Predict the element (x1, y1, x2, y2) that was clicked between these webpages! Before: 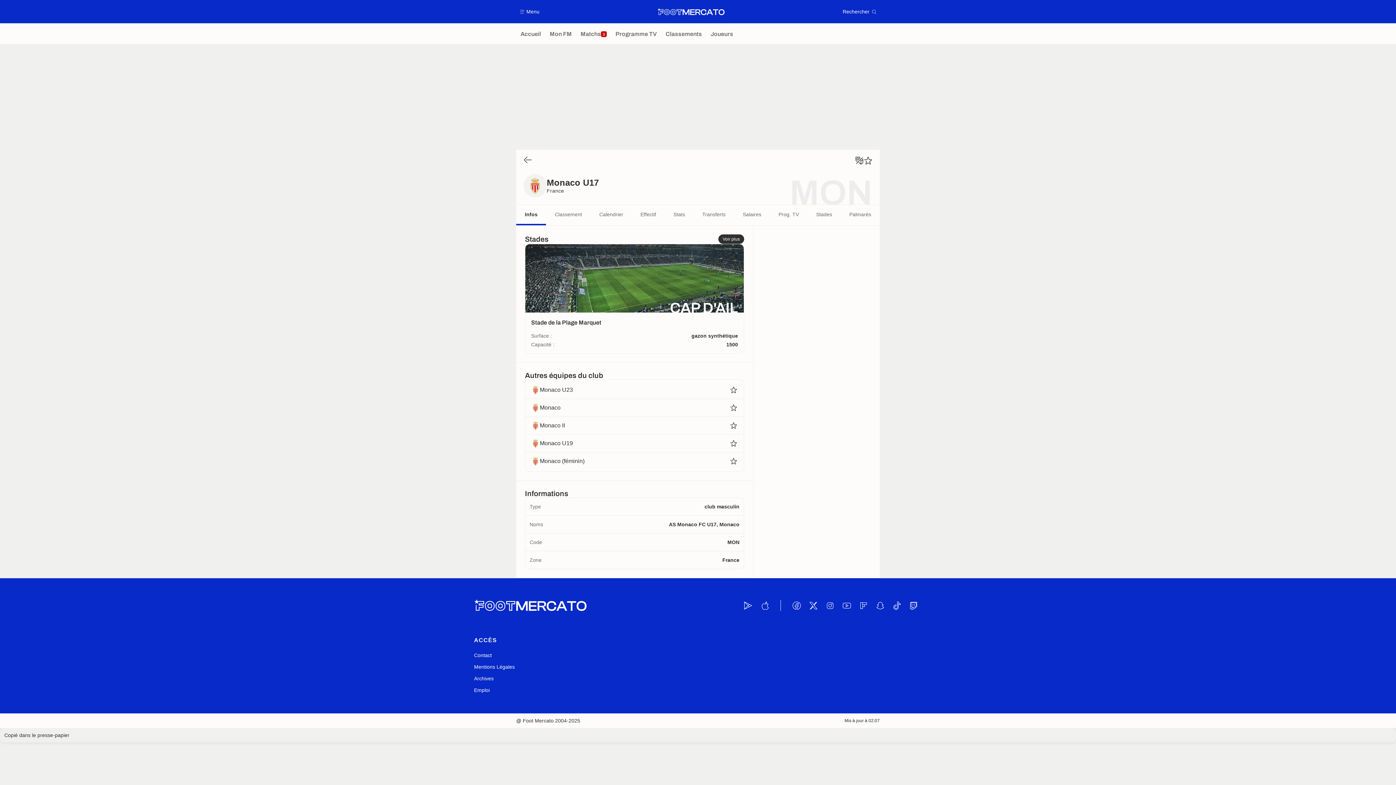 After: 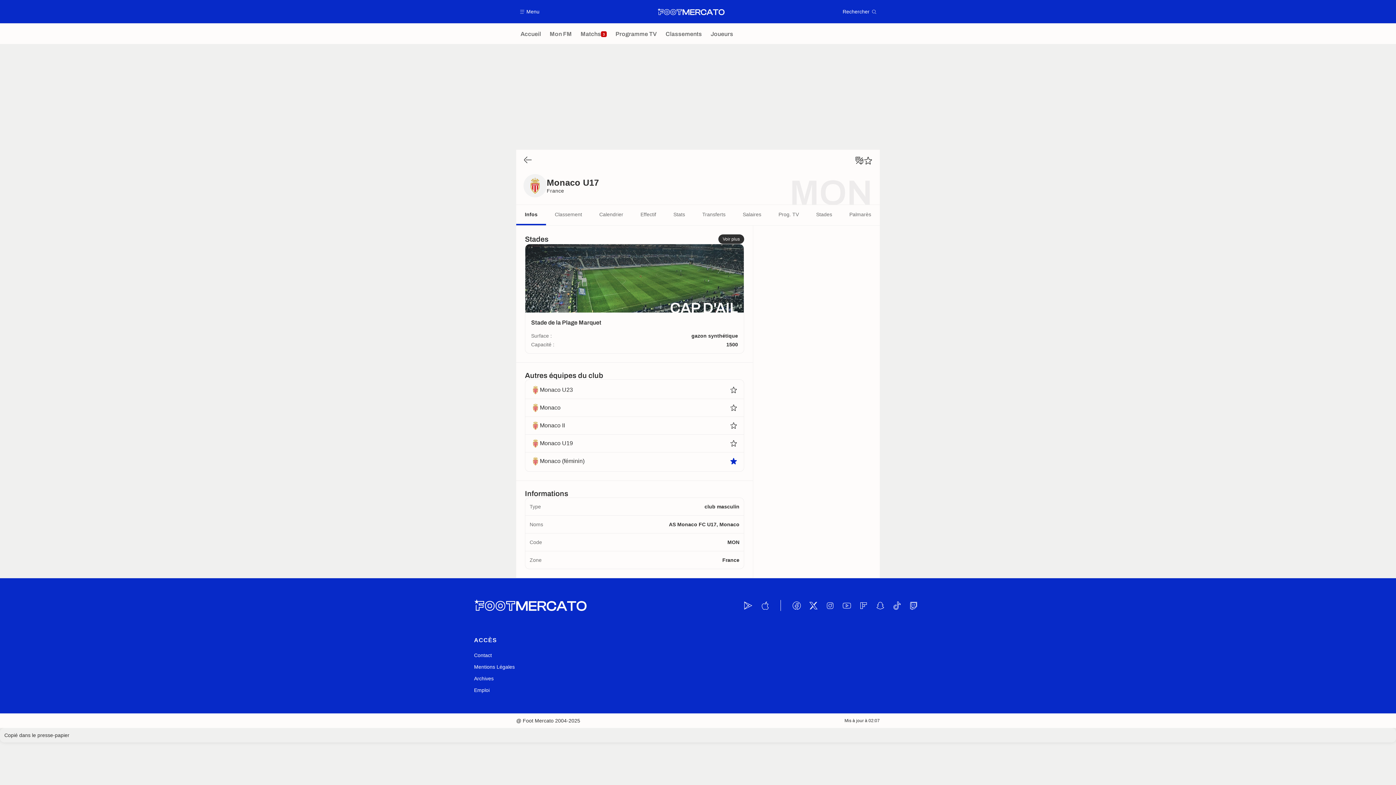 Action: label: ⭐️ bbox: (729, 452, 738, 470)